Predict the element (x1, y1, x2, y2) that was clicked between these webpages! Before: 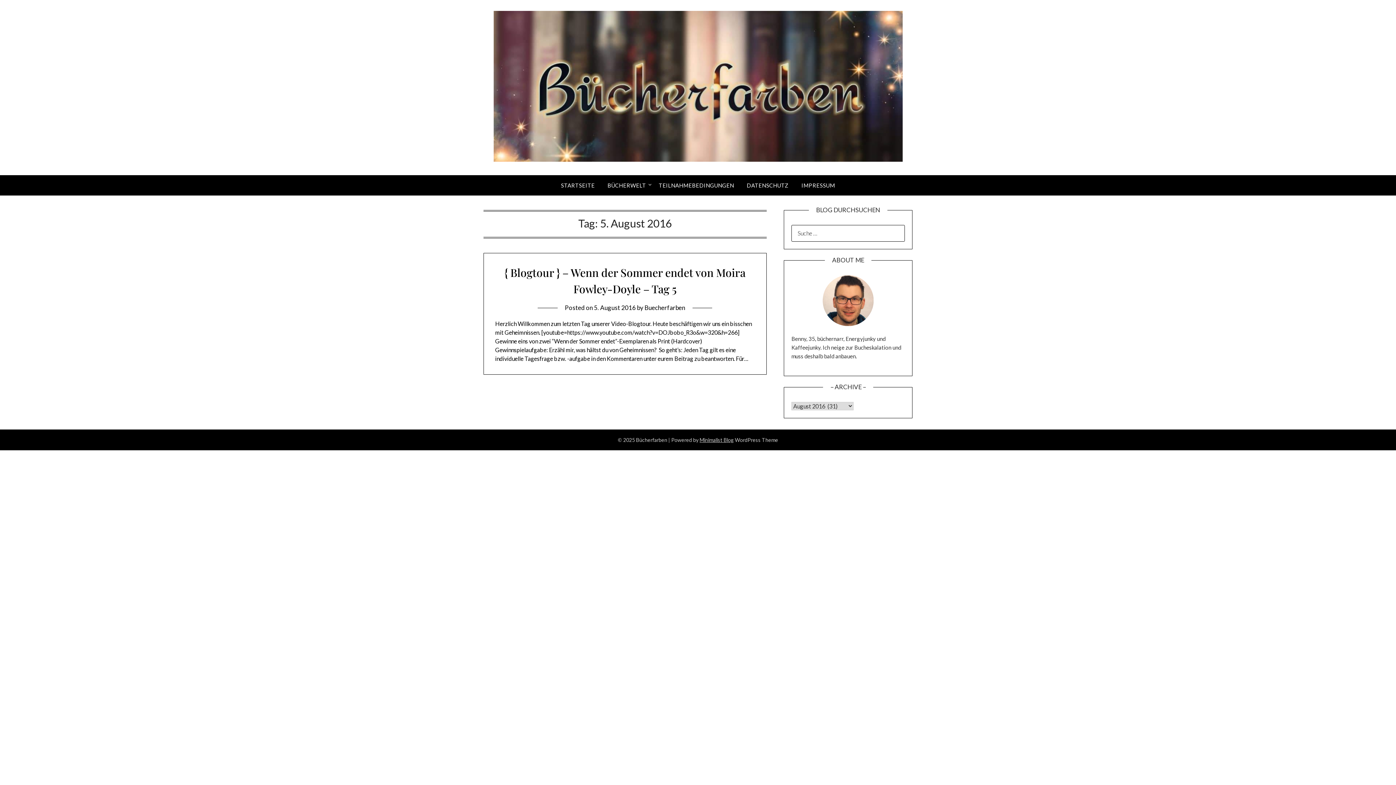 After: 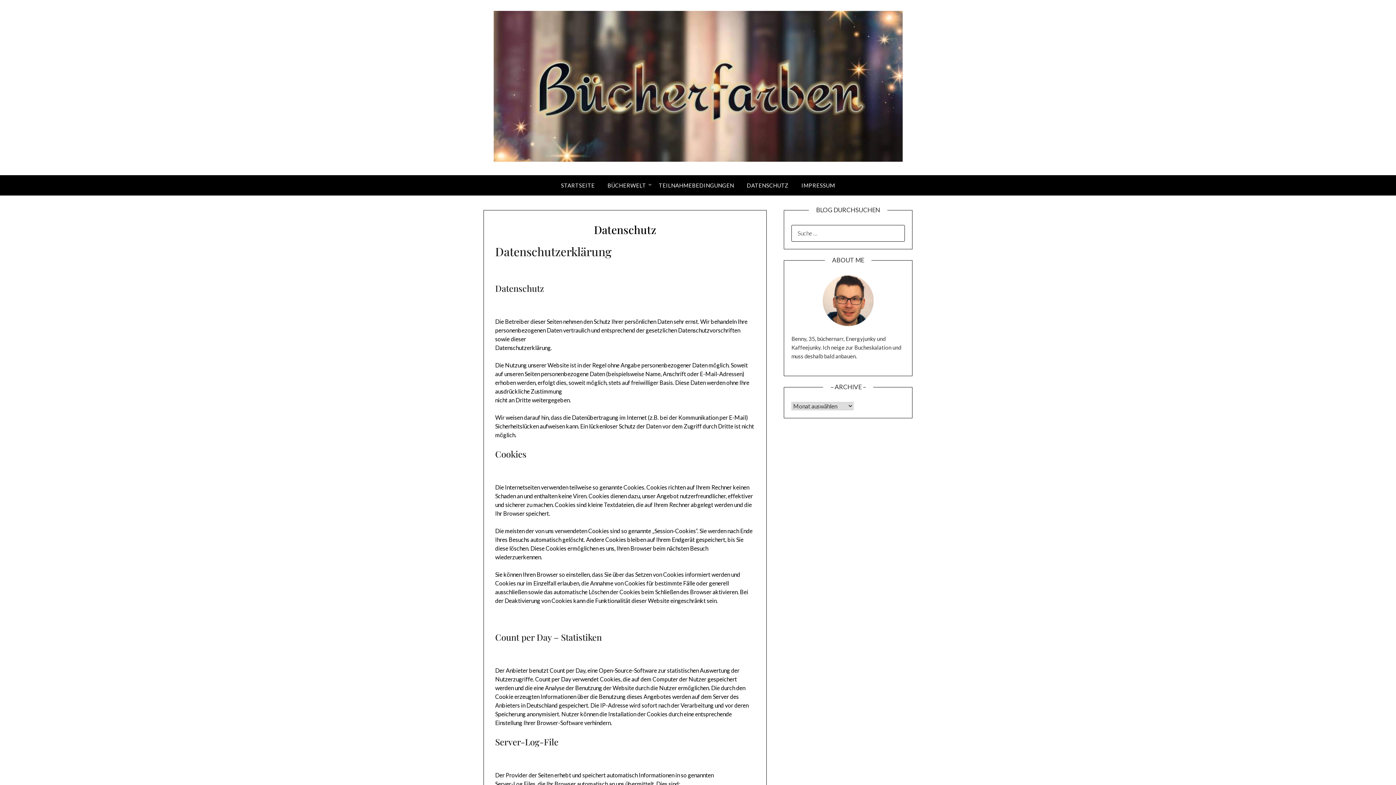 Action: label: DATENSCHUTZ bbox: (741, 175, 794, 195)